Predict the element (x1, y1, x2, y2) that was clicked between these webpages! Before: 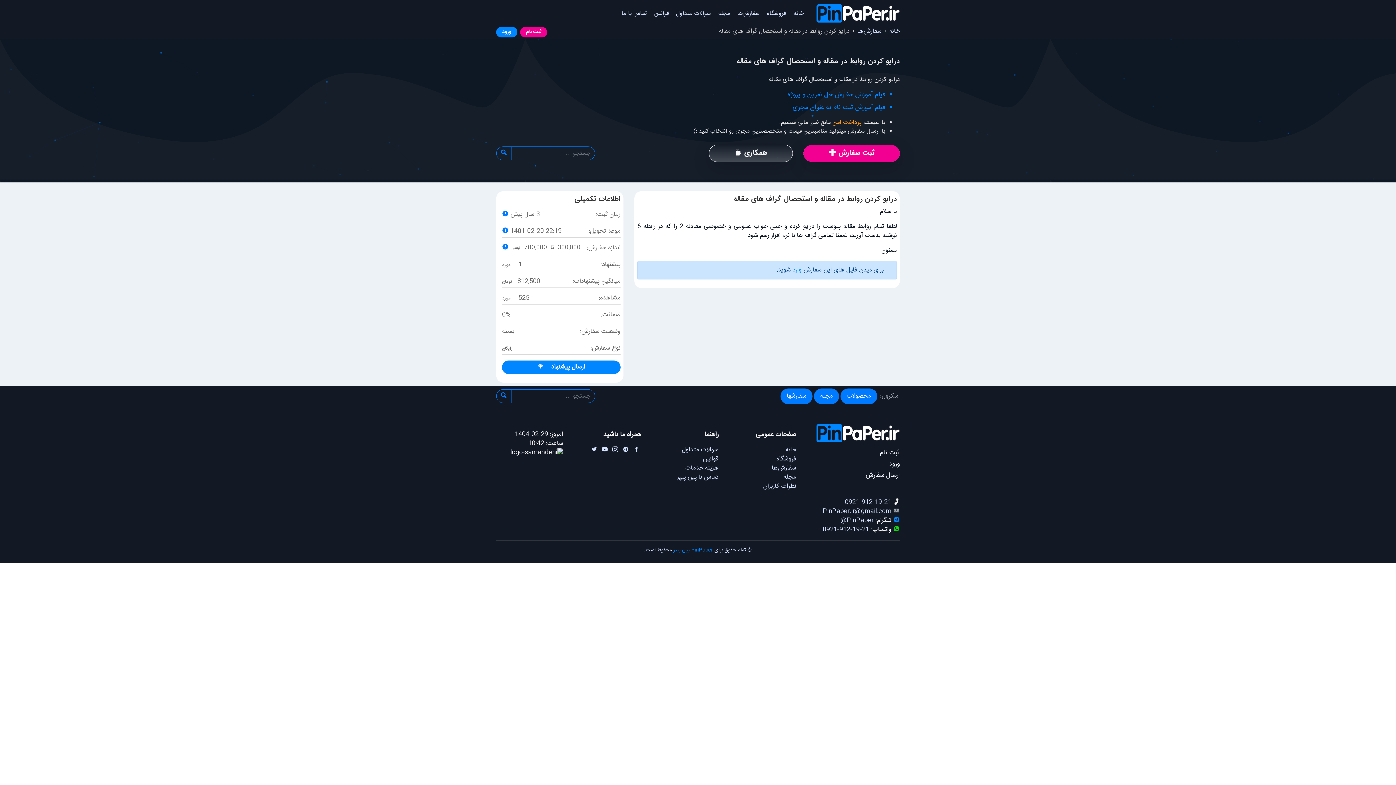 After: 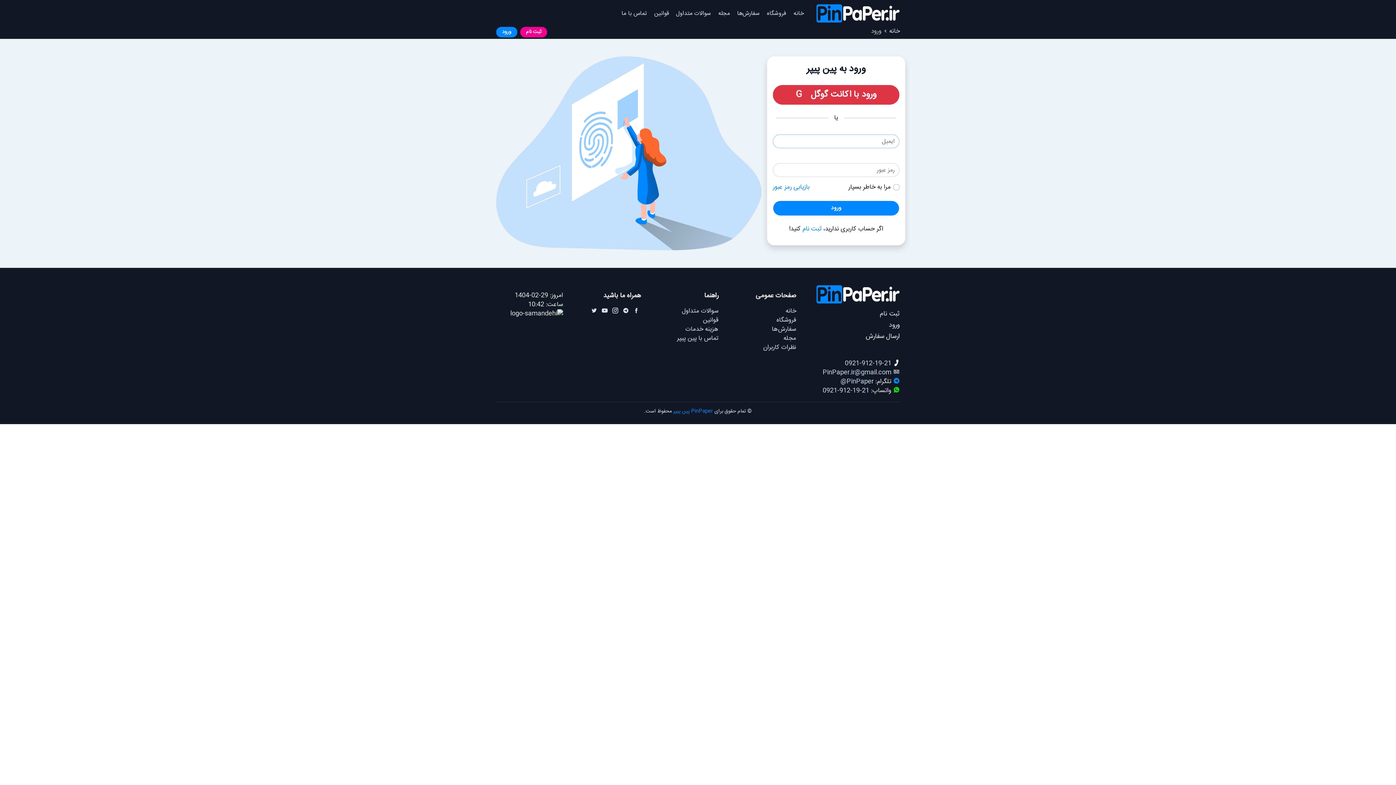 Action: bbox: (496, 26, 517, 37) label: ورود